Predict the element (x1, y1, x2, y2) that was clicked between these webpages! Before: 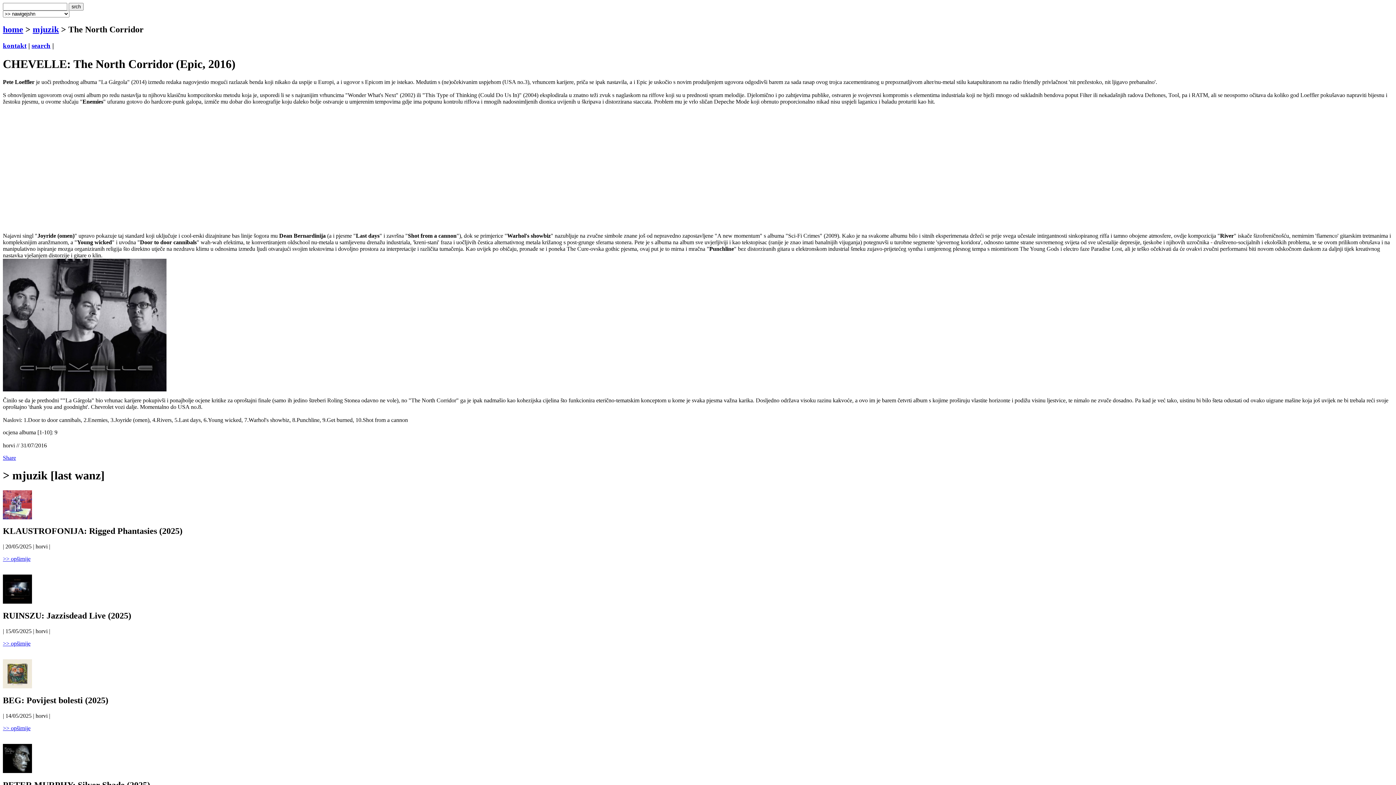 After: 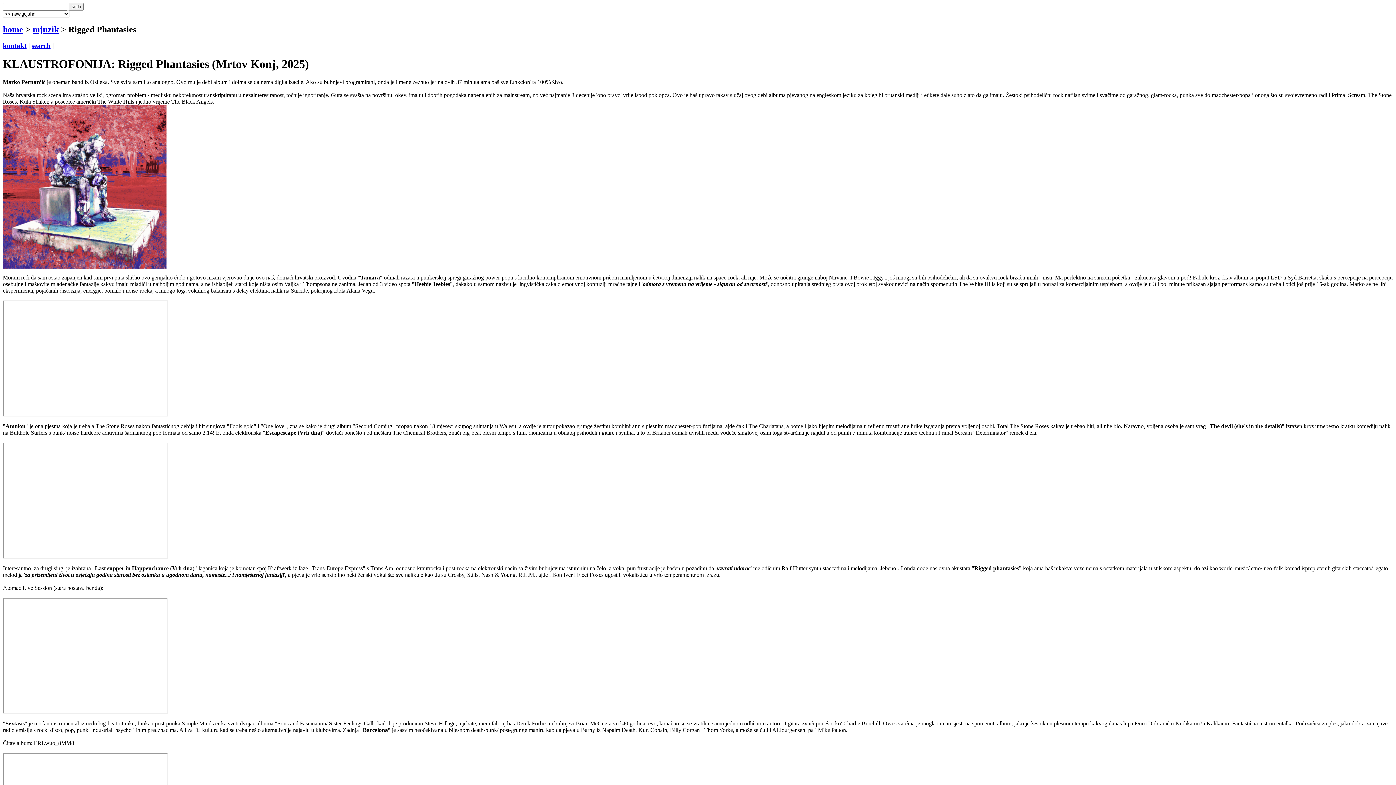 Action: bbox: (2, 514, 32, 520)